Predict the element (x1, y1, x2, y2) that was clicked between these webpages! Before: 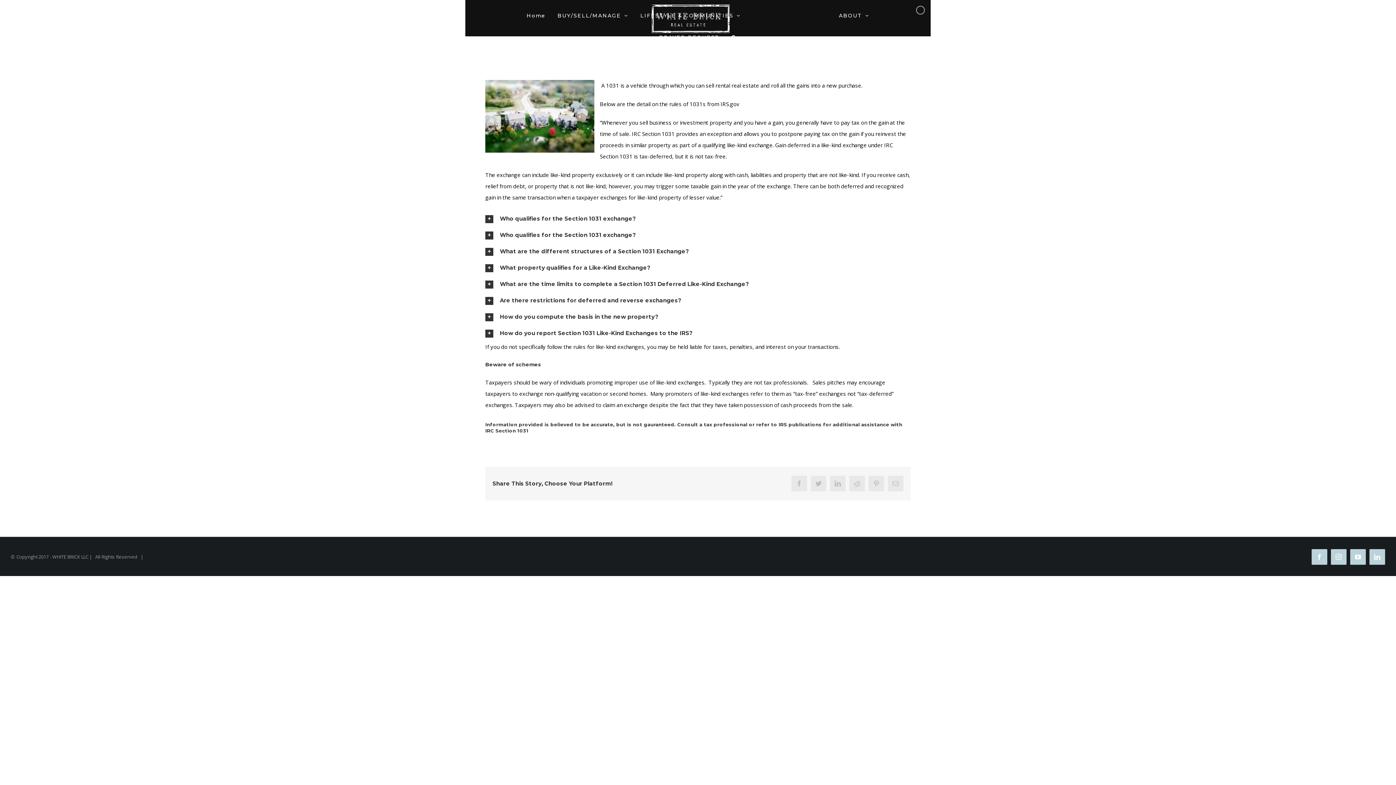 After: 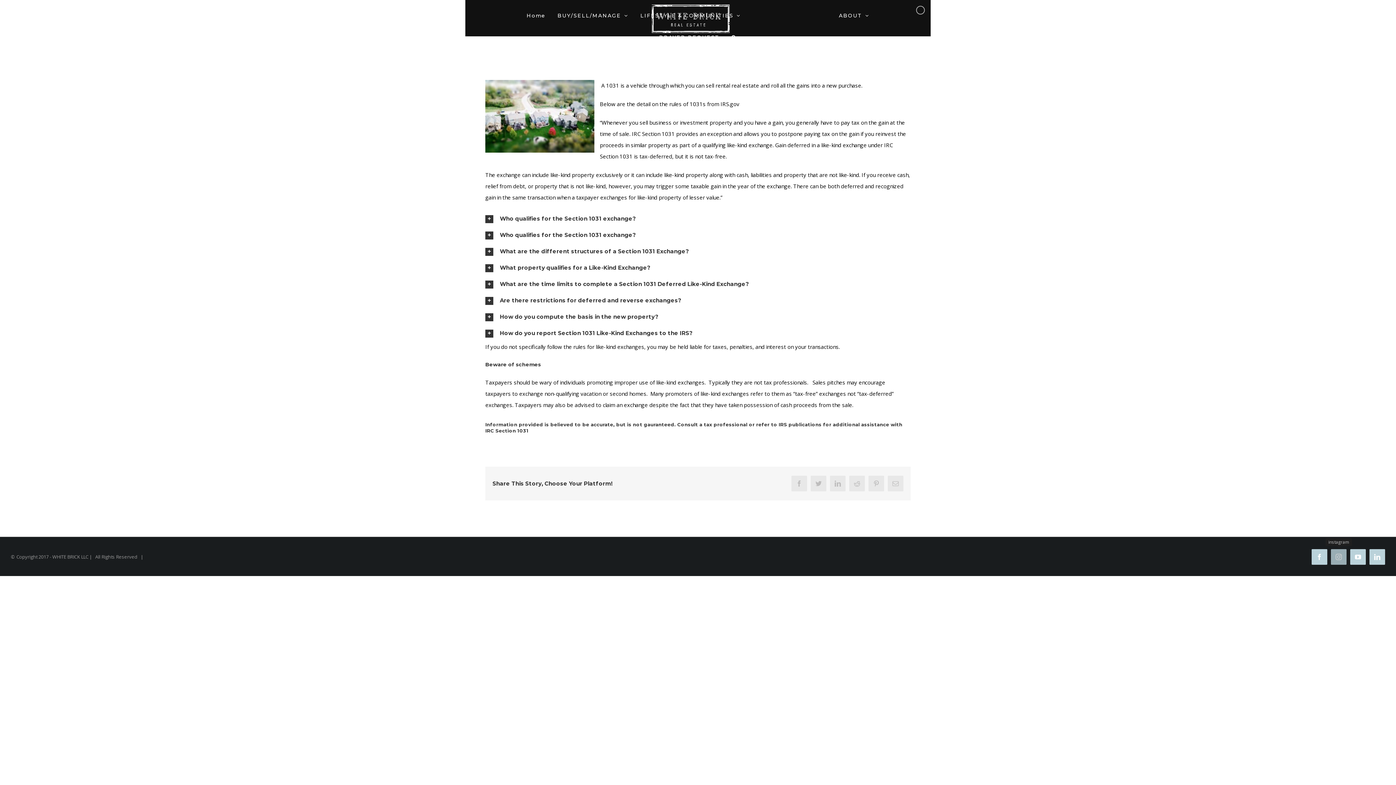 Action: bbox: (1331, 549, 1346, 565) label: instagram